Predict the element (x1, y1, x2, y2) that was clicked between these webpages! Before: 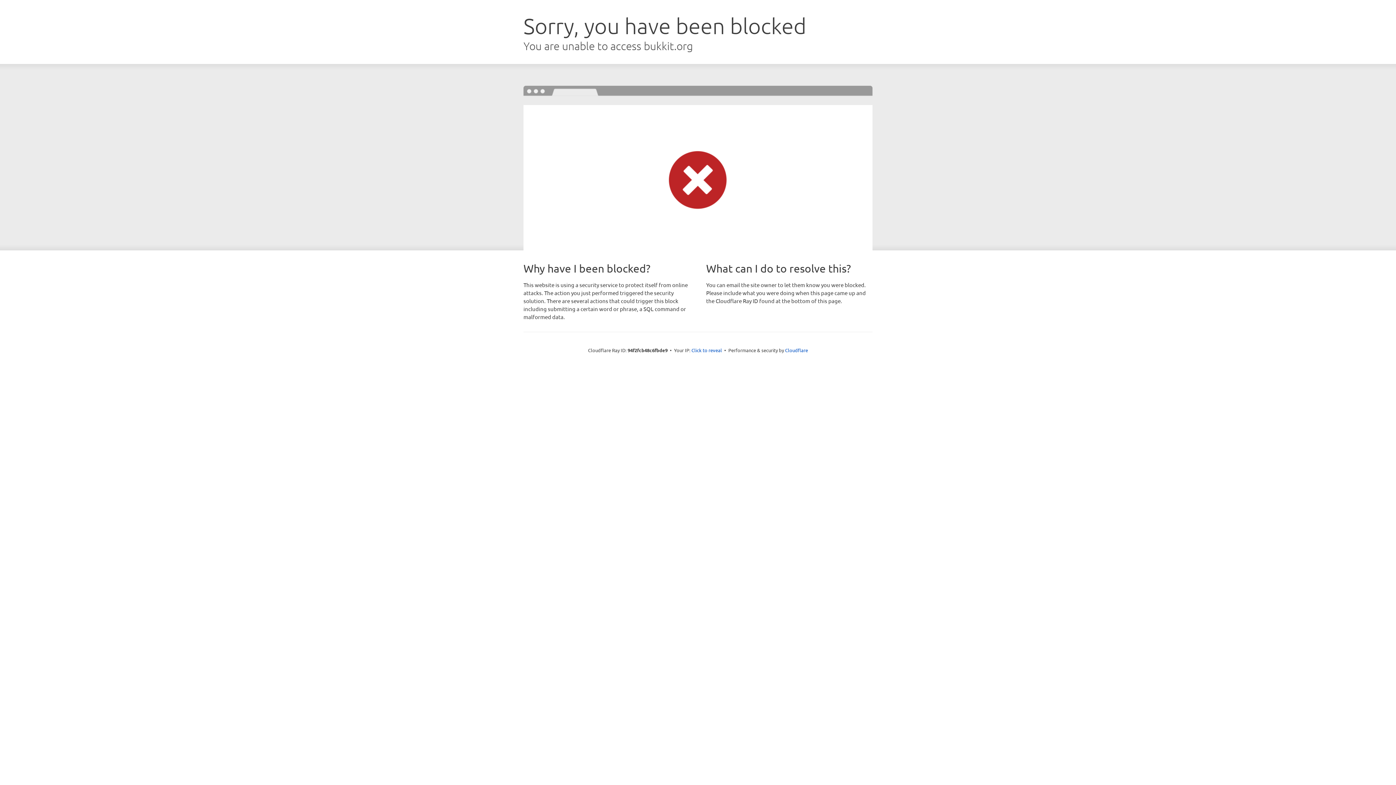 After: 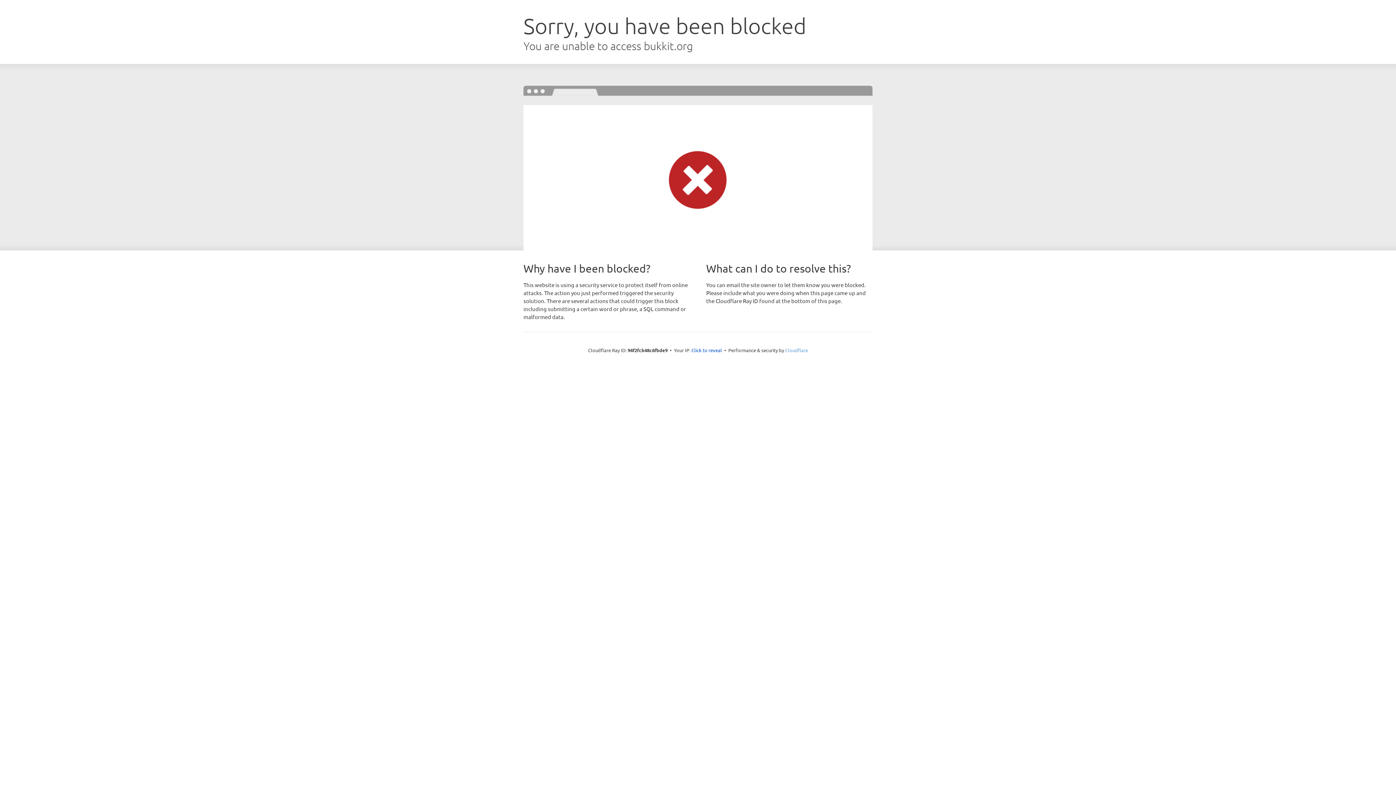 Action: label: Cloudflare bbox: (785, 347, 808, 353)